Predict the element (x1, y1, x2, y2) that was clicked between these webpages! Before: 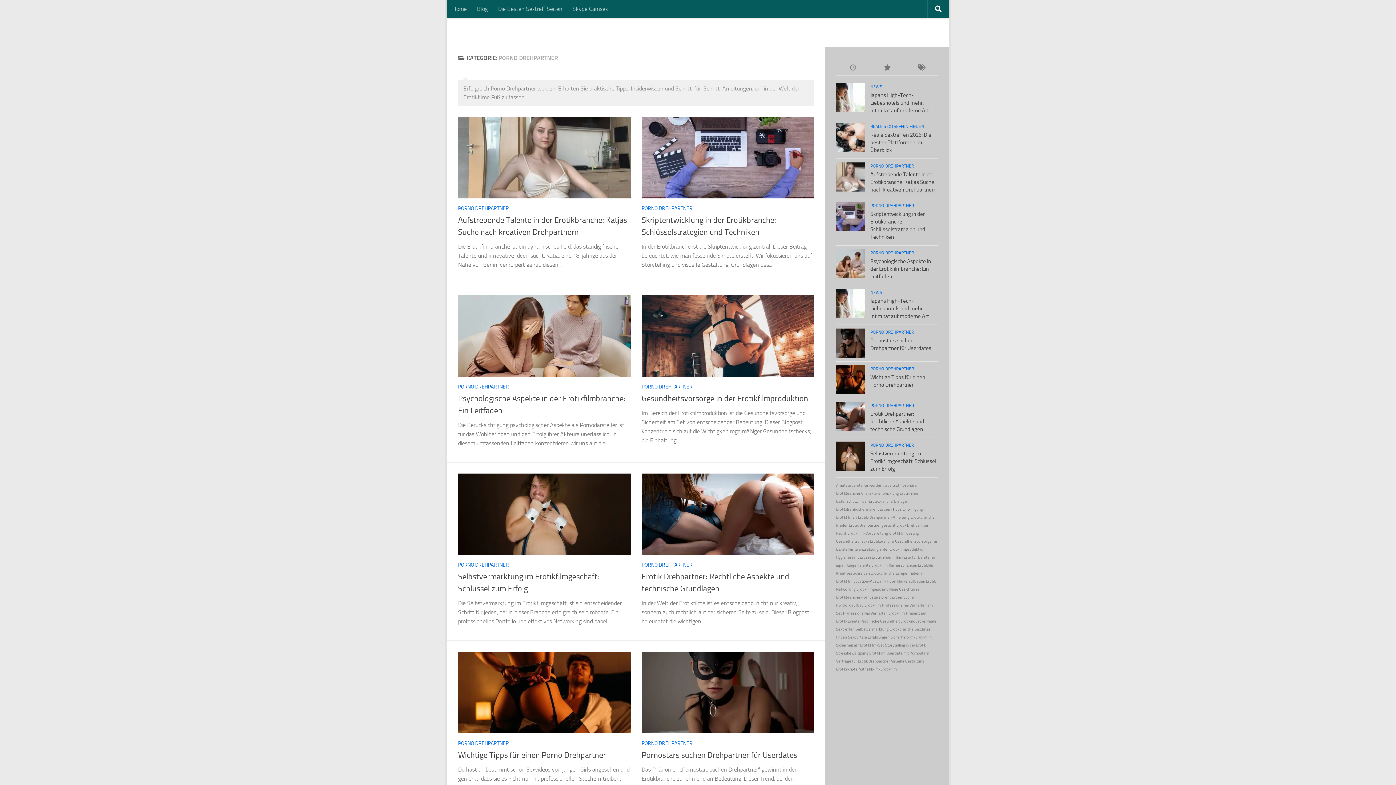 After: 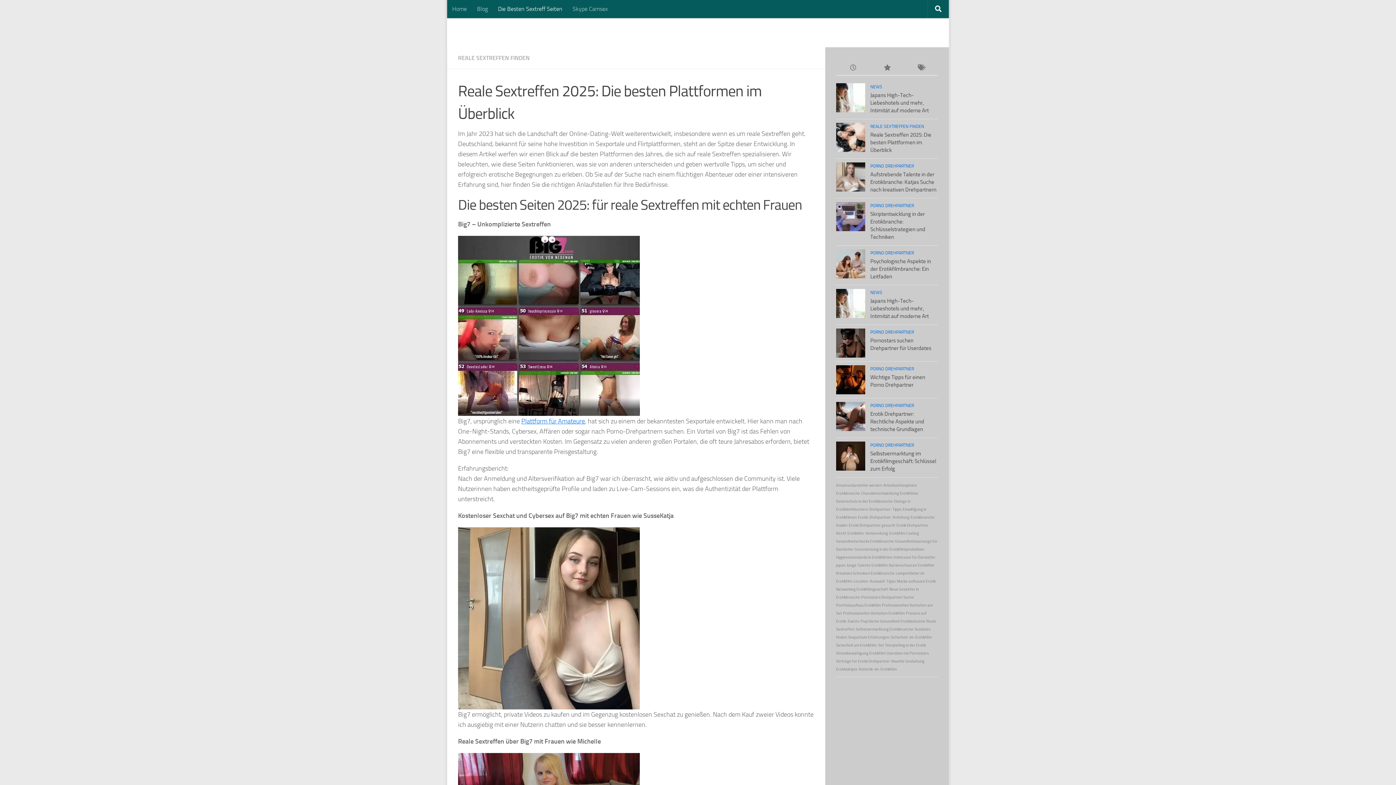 Action: bbox: (493, 0, 567, 18) label: Die Besten Sextreff Seiten